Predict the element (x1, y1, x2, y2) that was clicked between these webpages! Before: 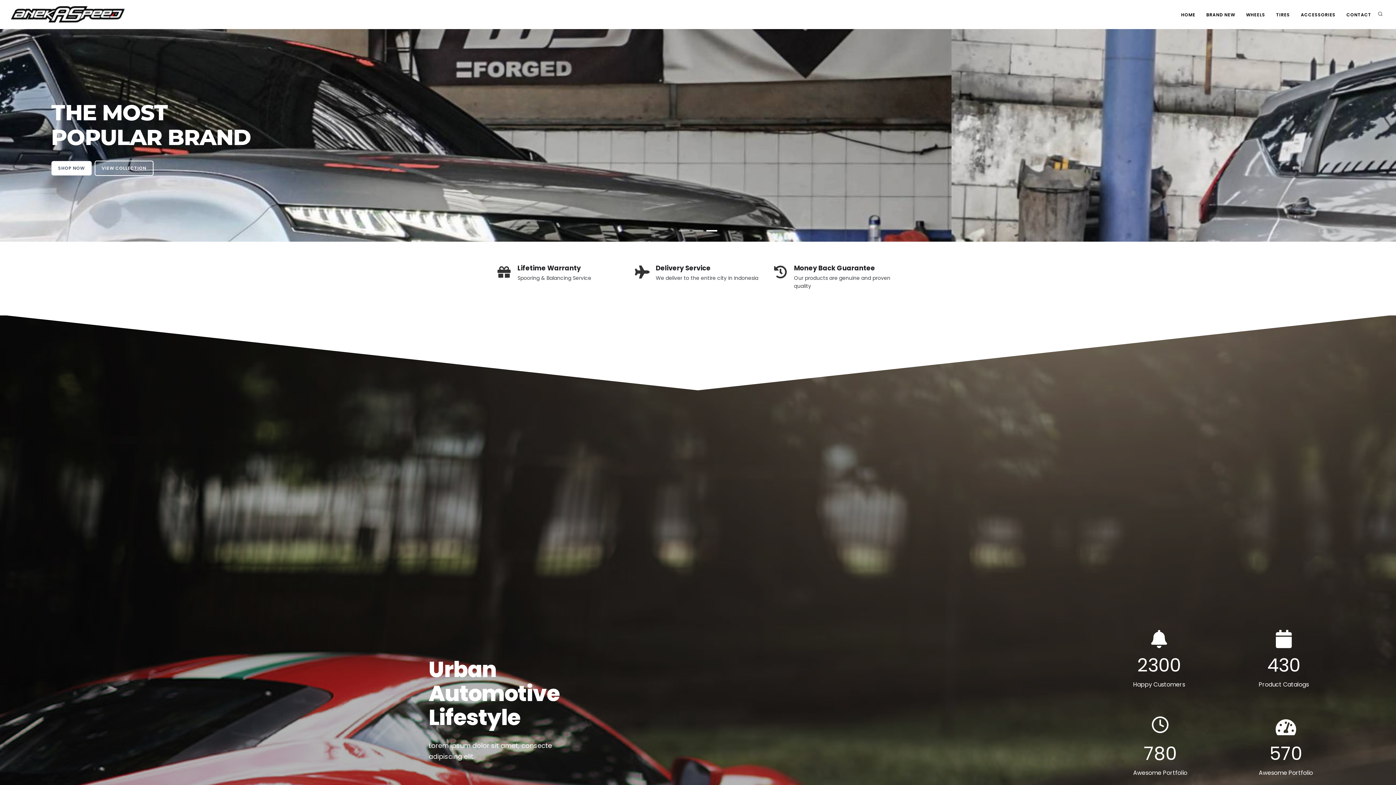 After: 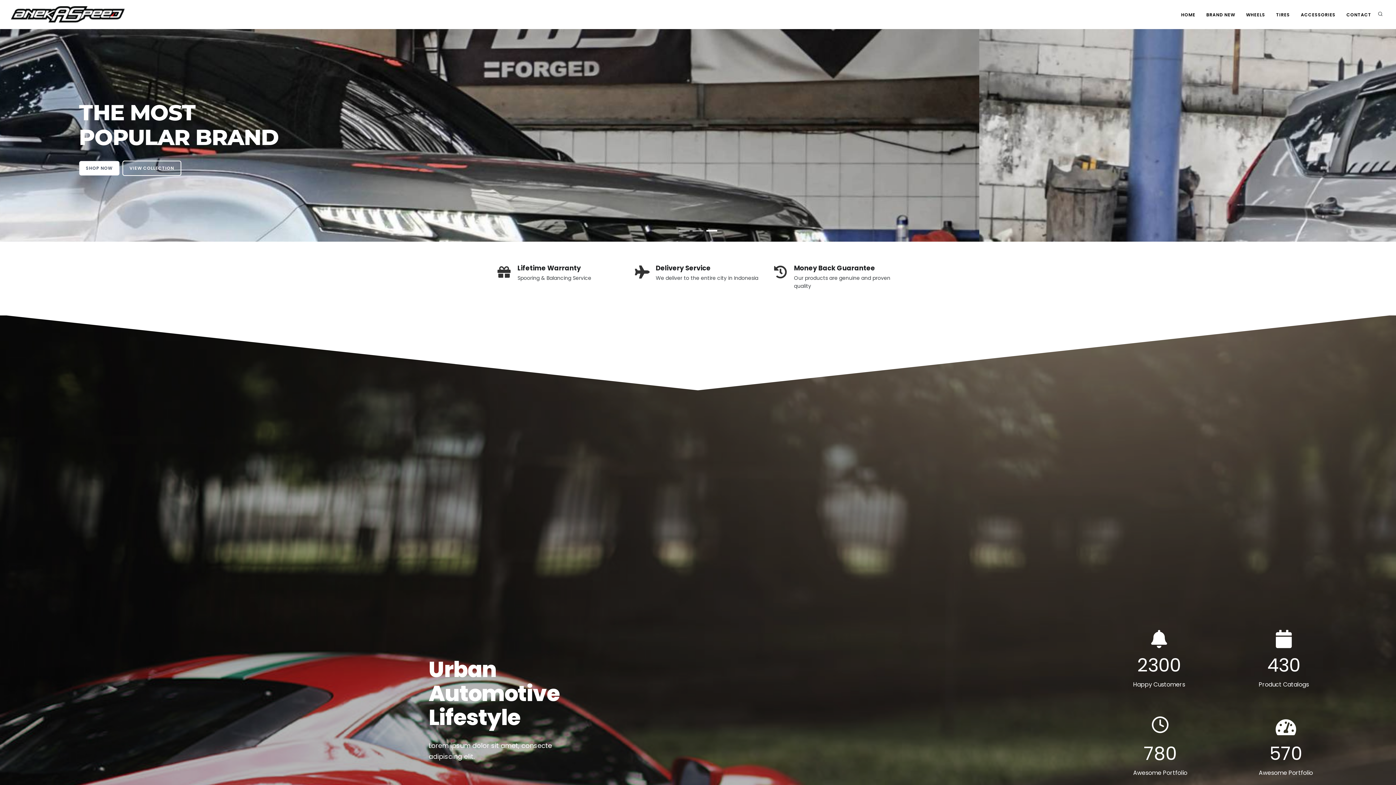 Action: bbox: (1148, 727, 1172, 734)